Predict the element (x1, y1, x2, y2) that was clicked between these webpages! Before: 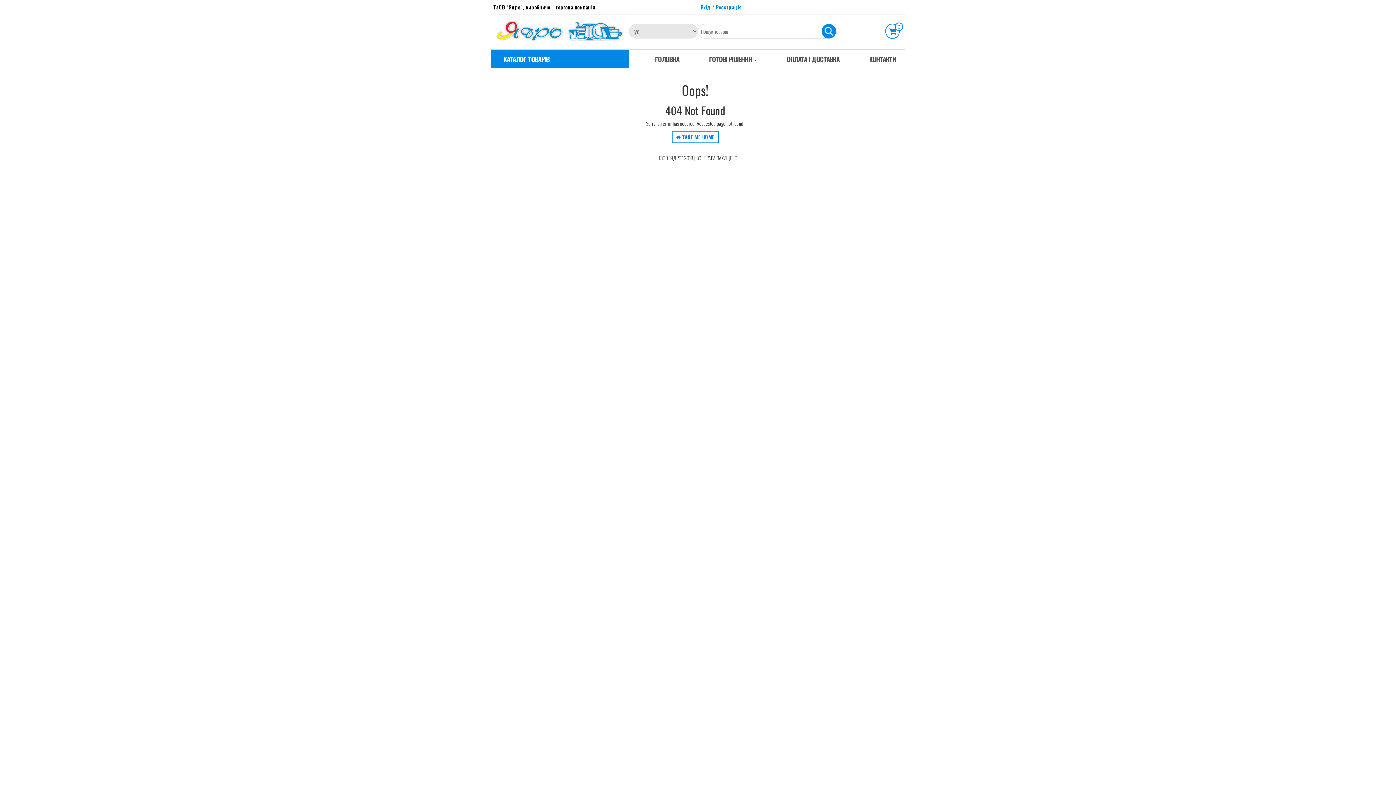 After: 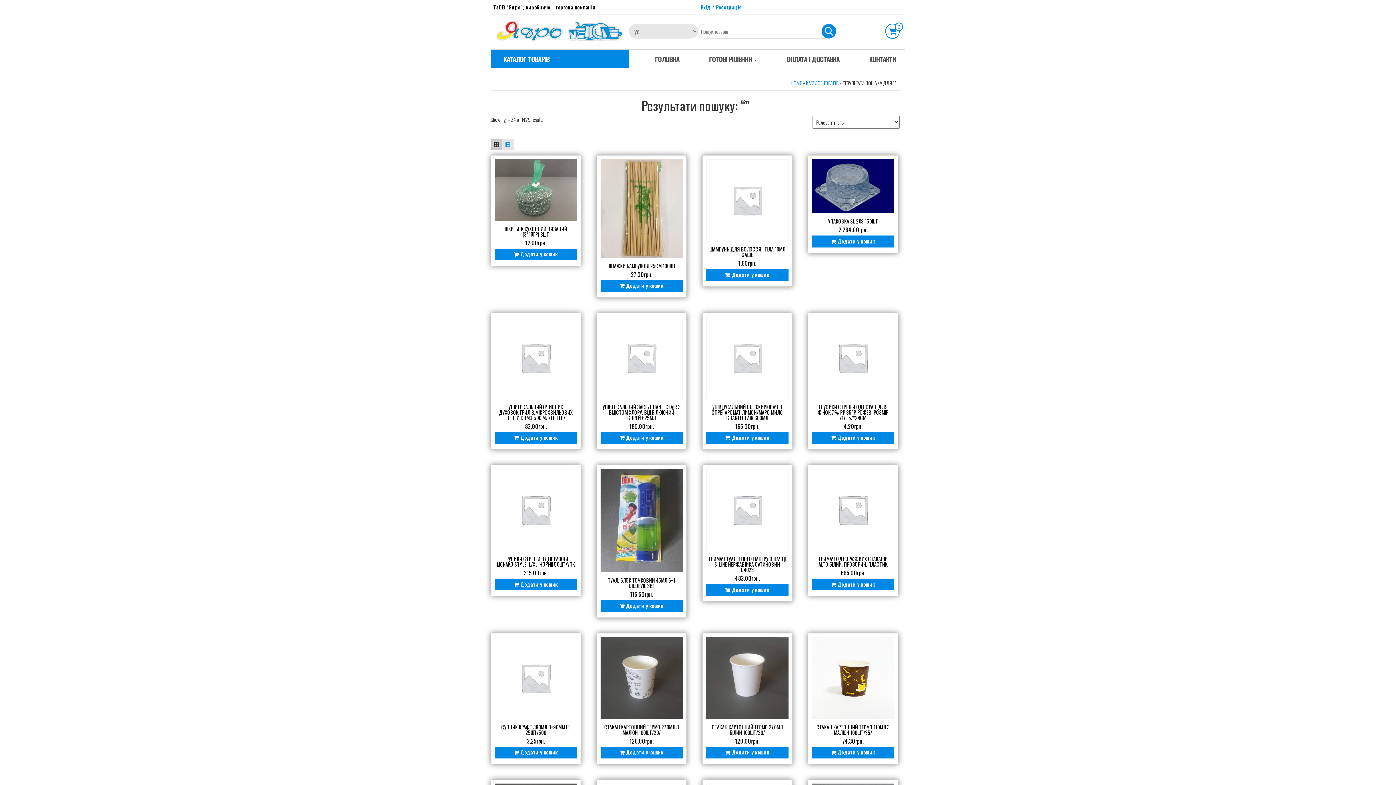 Action: bbox: (821, 24, 836, 38) label: GO